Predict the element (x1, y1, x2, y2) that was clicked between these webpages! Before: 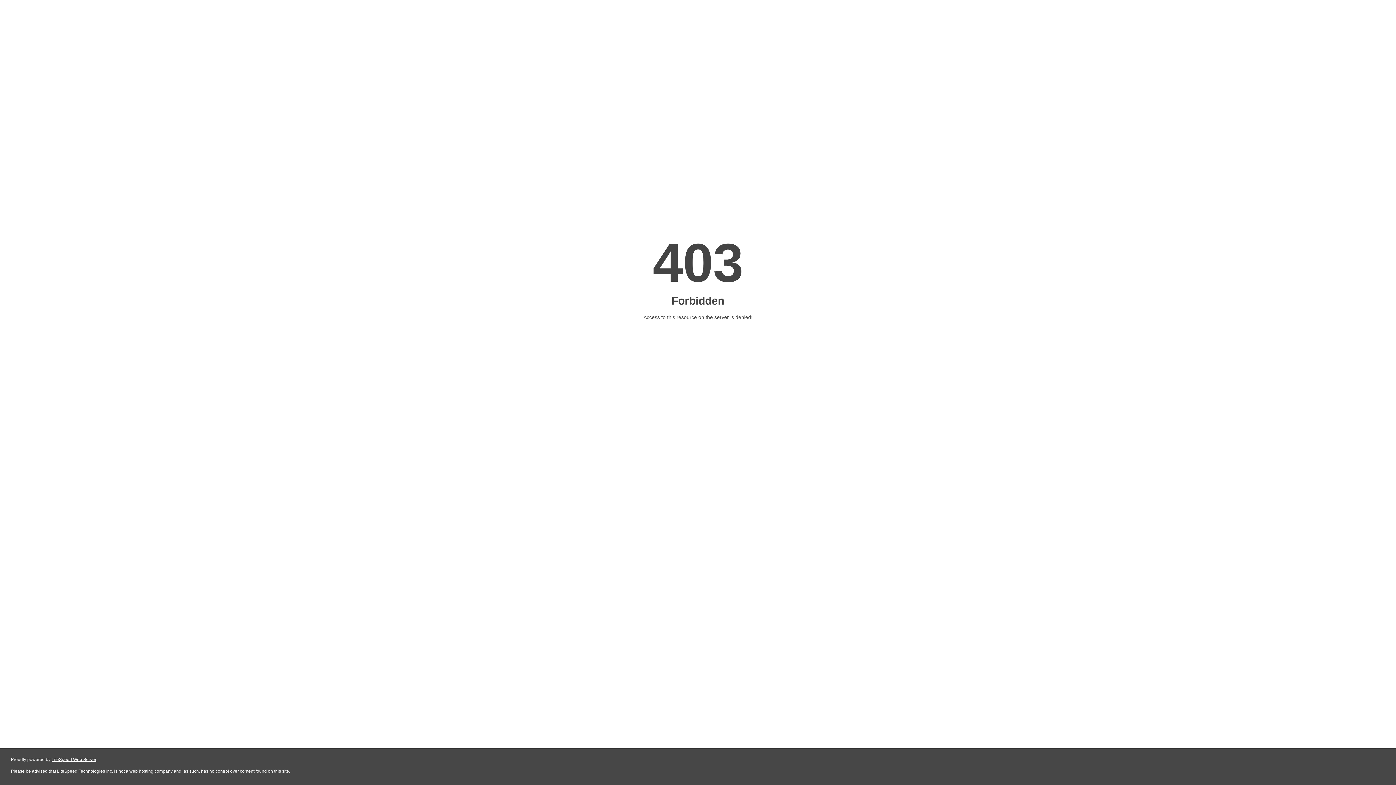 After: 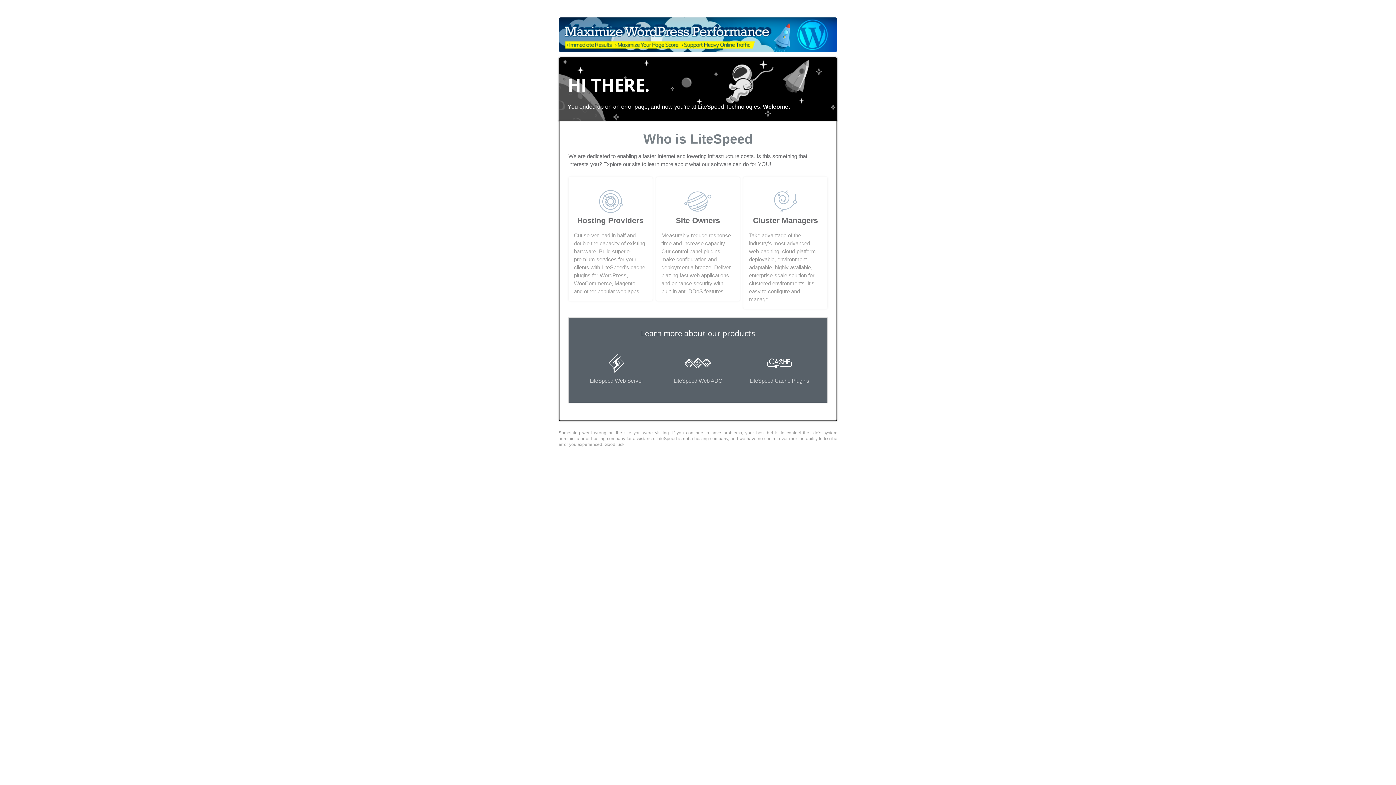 Action: bbox: (51, 757, 96, 762) label: LiteSpeed Web Server